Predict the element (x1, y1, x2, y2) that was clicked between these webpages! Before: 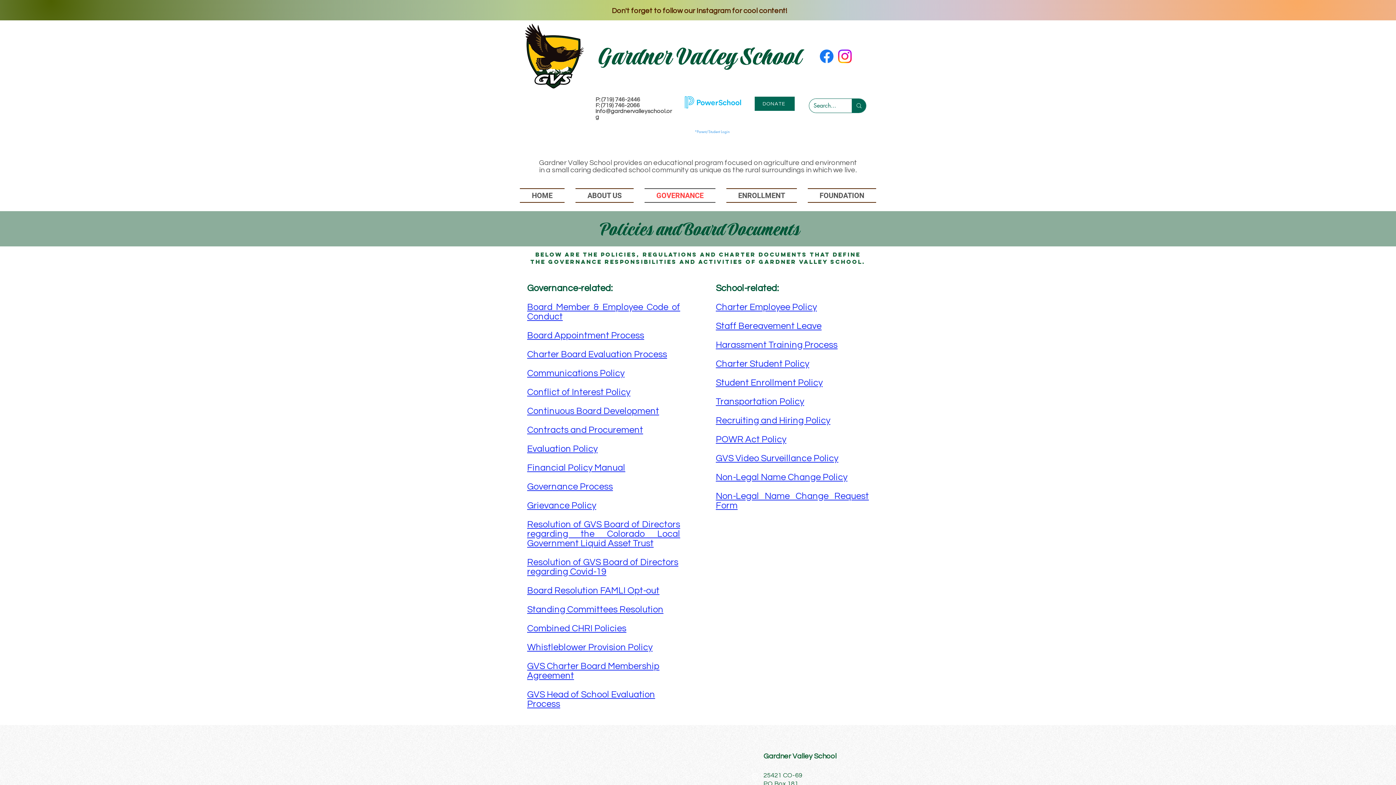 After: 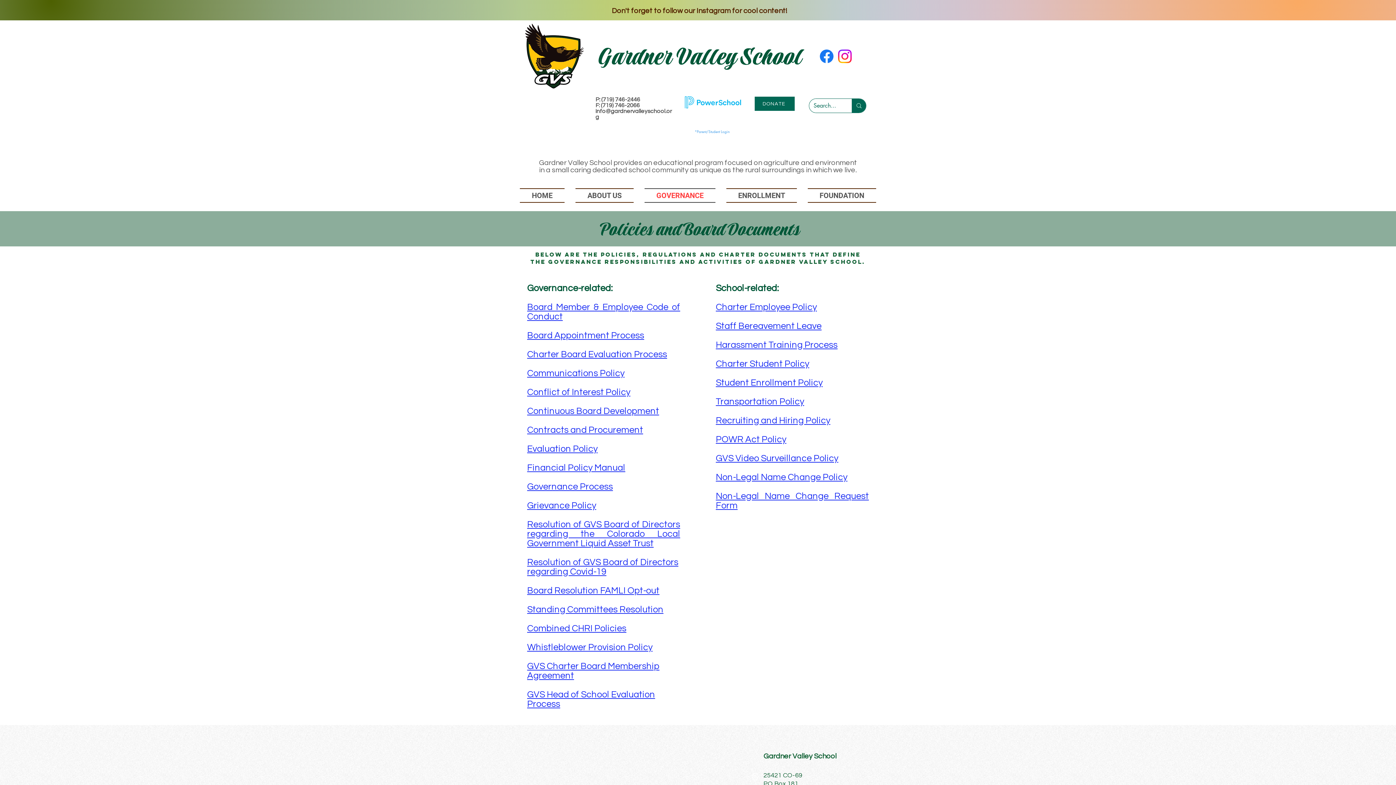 Action: bbox: (716, 378, 822, 387) label: Student Enrollment Policy